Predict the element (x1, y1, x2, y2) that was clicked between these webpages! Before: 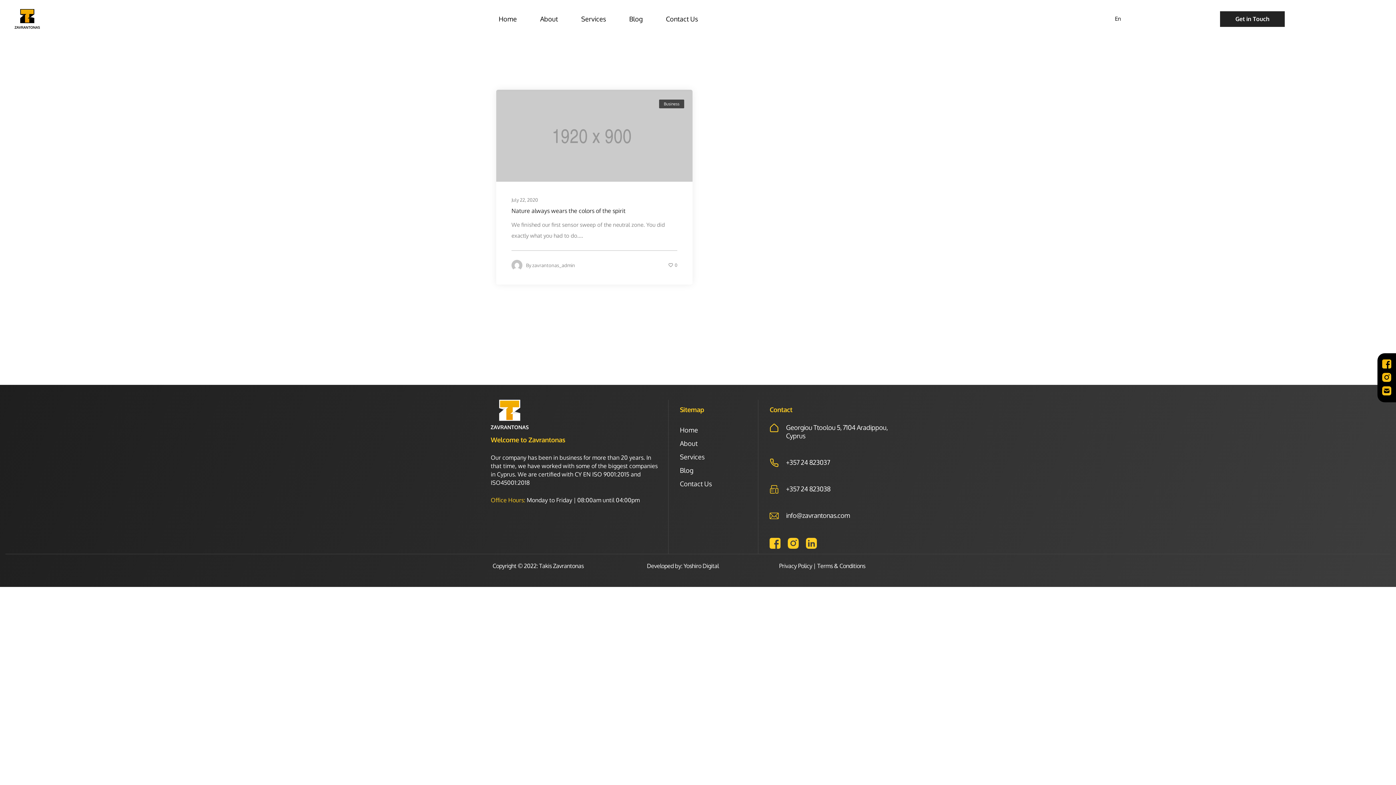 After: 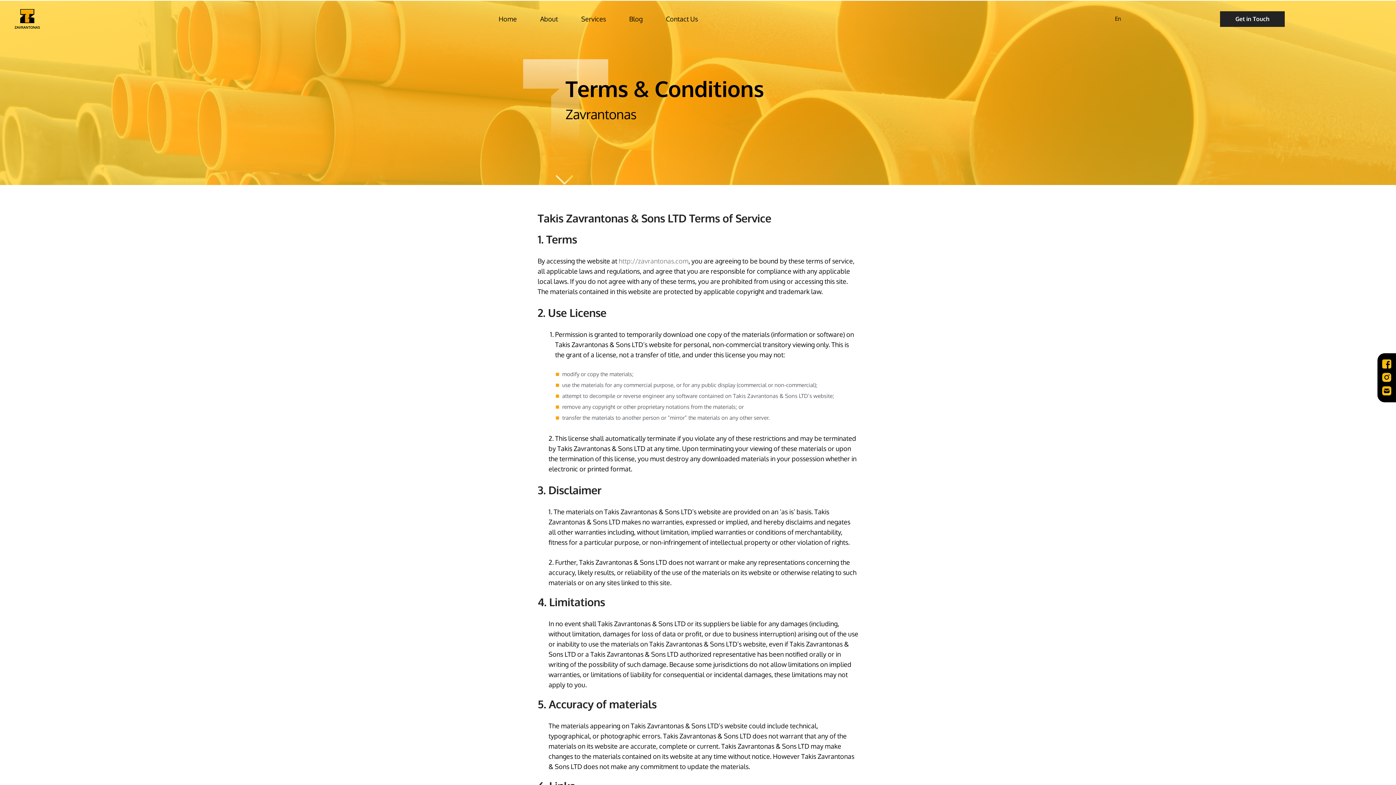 Action: label: Terms & Conditions bbox: (817, 562, 865, 569)